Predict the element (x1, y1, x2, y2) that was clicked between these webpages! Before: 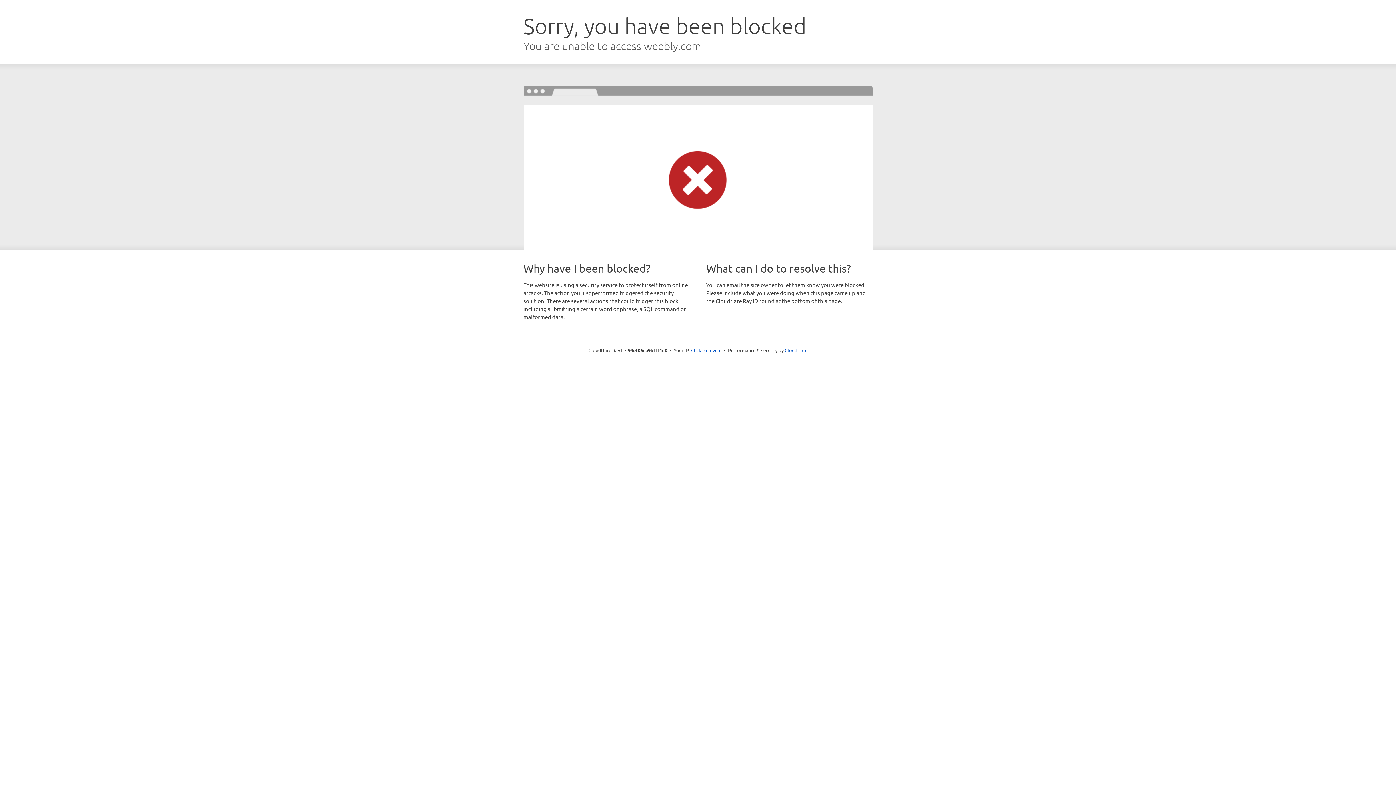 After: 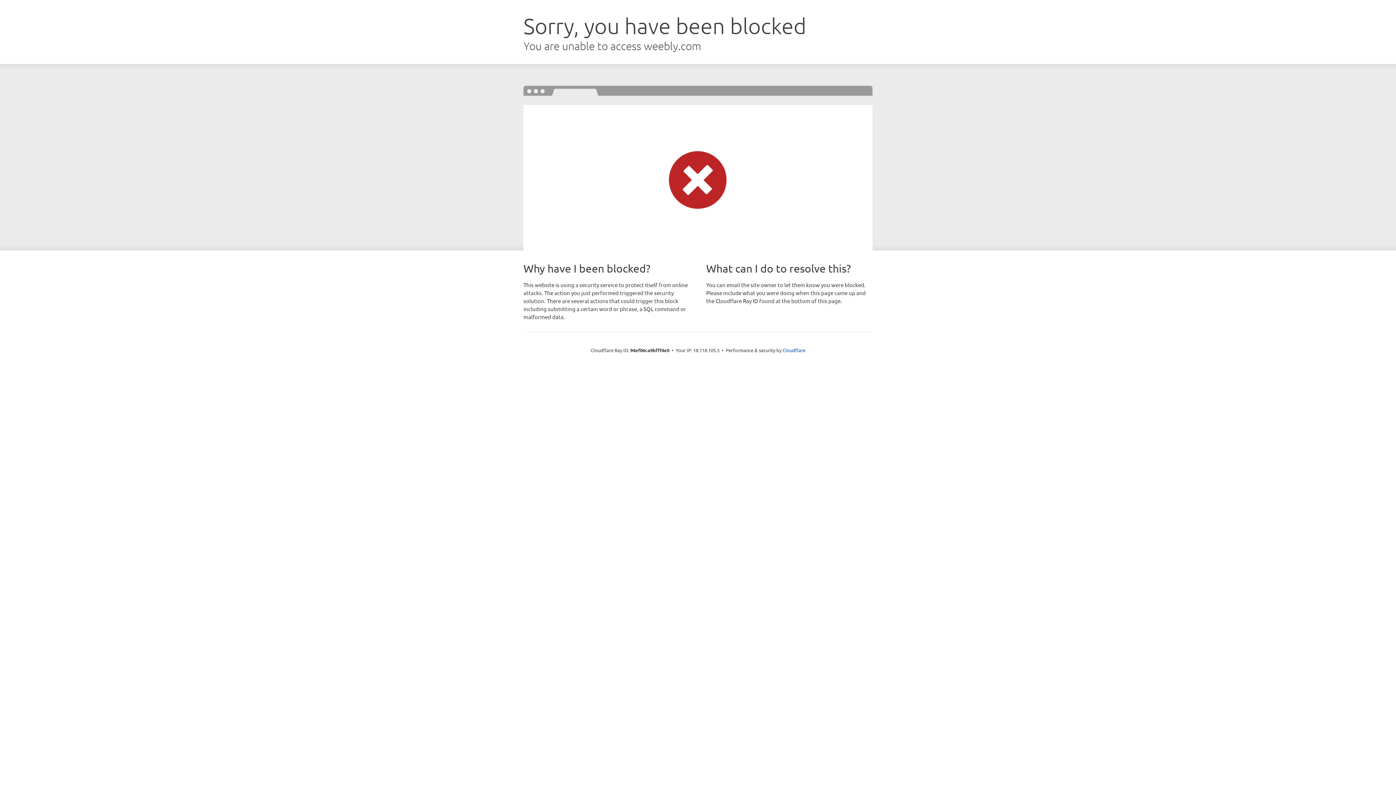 Action: bbox: (691, 346, 721, 353) label: Click to reveal